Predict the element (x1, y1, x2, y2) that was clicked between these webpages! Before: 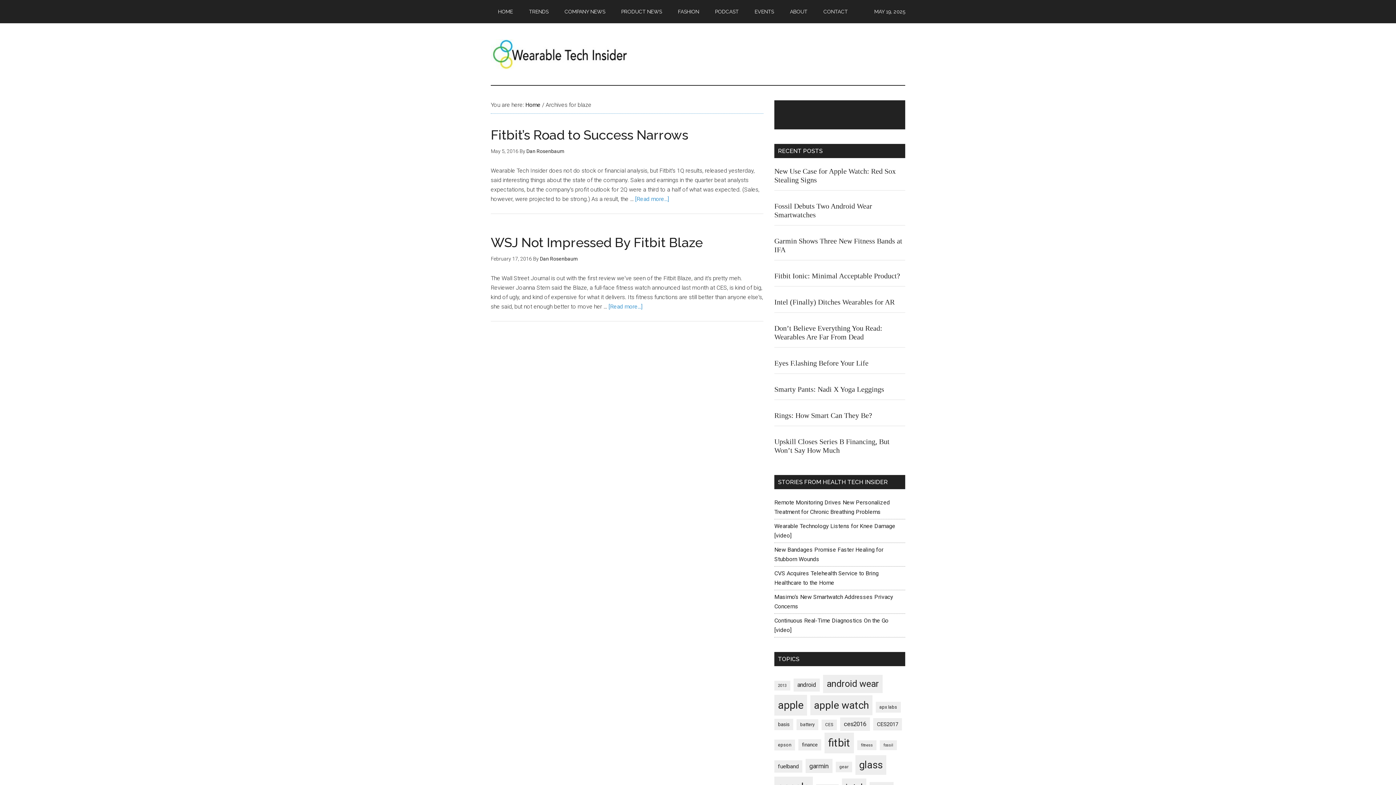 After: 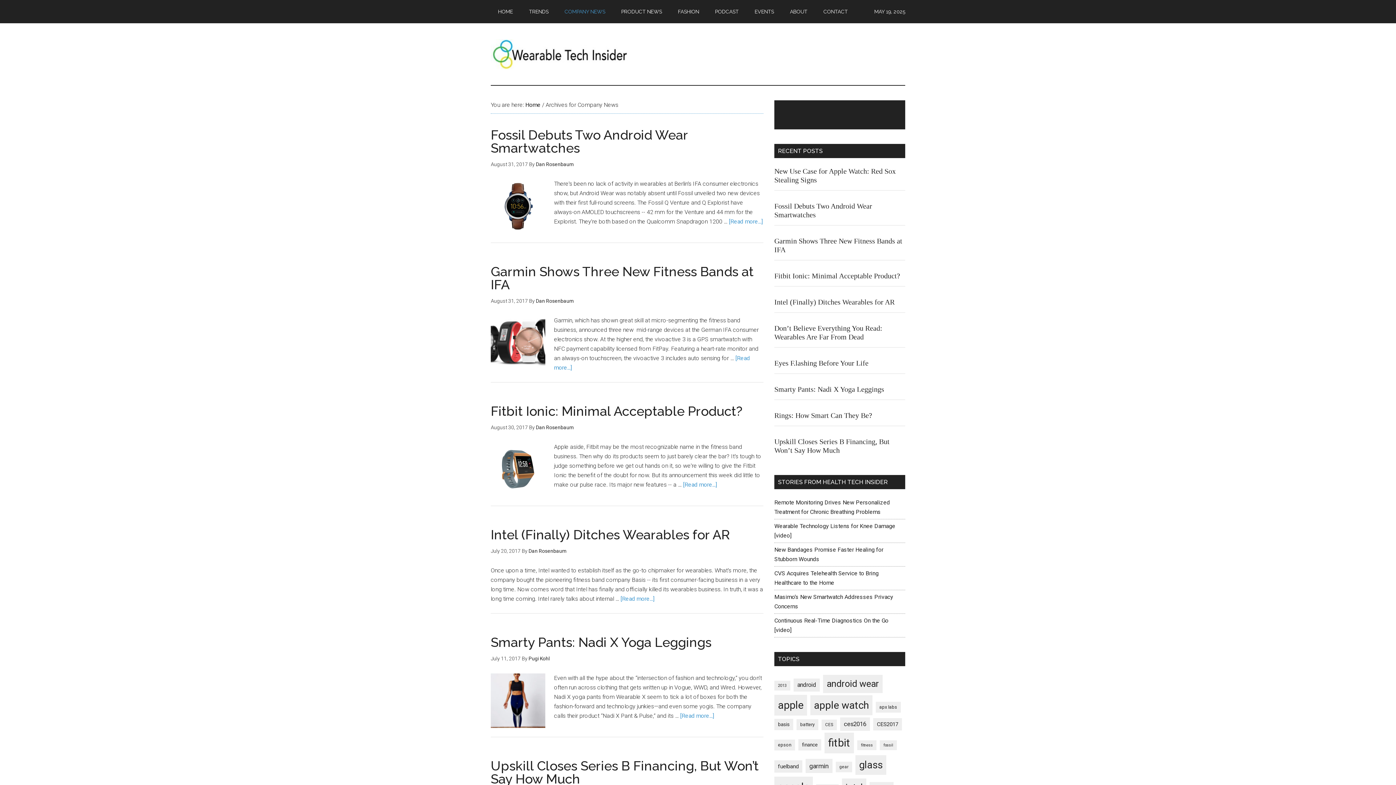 Action: bbox: (557, 0, 612, 23) label: COMPANY NEWS